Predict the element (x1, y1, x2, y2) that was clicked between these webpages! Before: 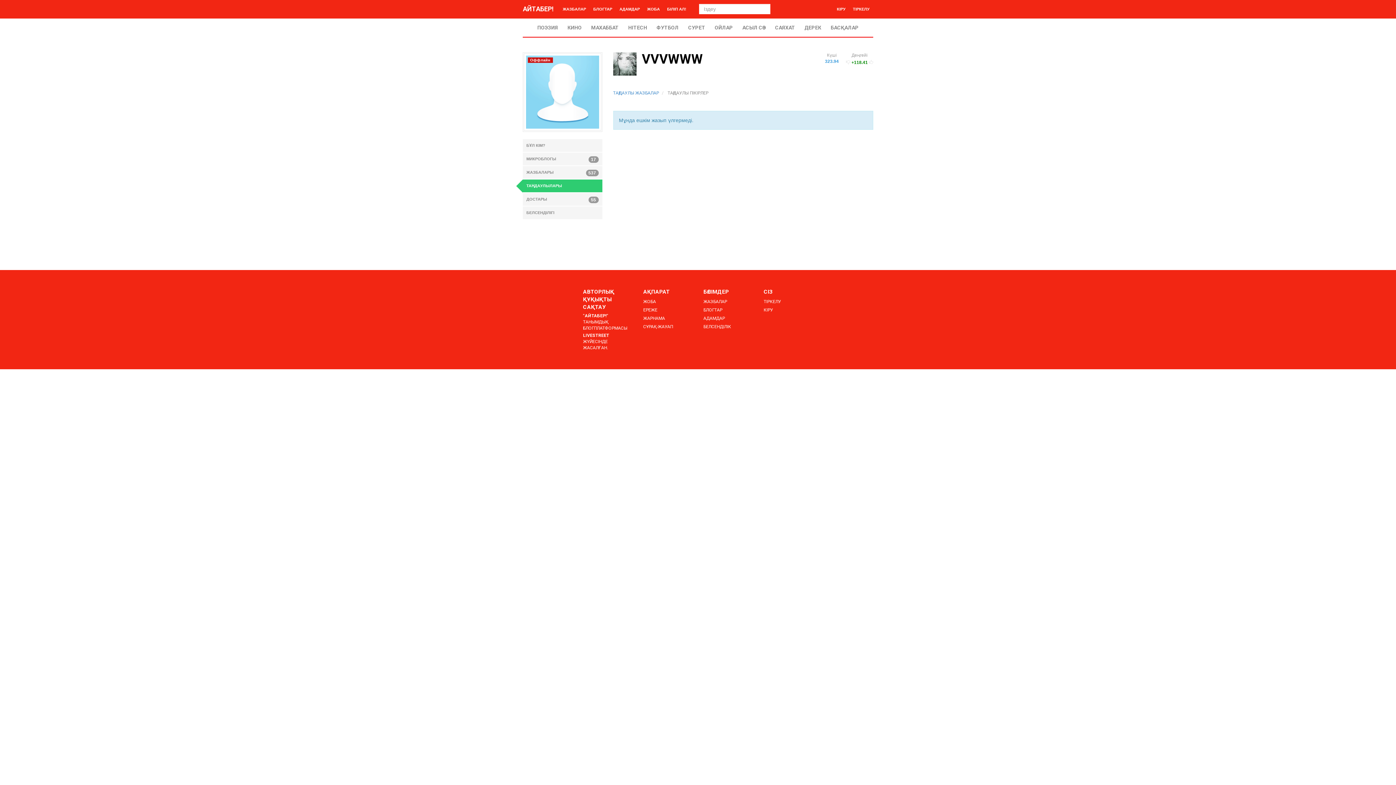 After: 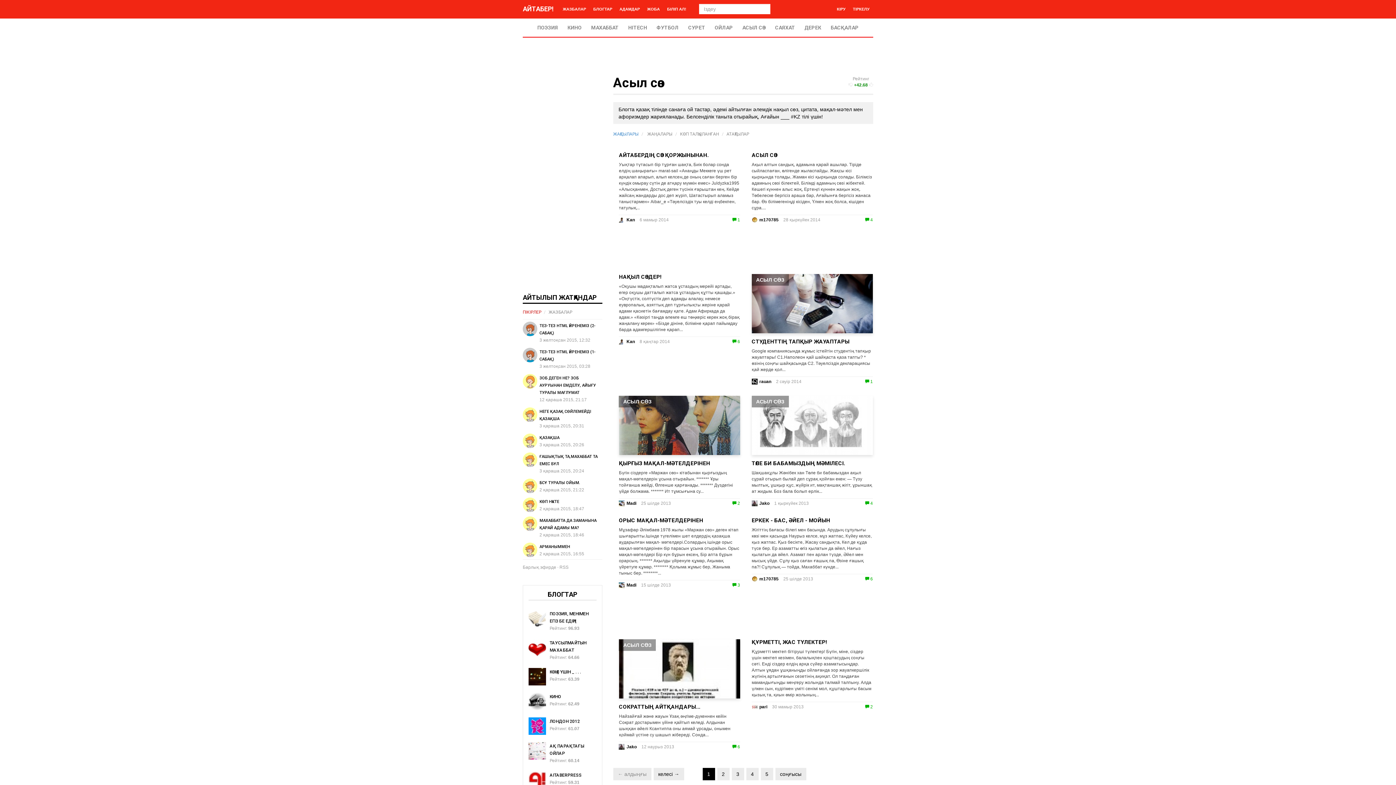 Action: bbox: (738, 22, 769, 33) label: АСЫЛ СӨЗ